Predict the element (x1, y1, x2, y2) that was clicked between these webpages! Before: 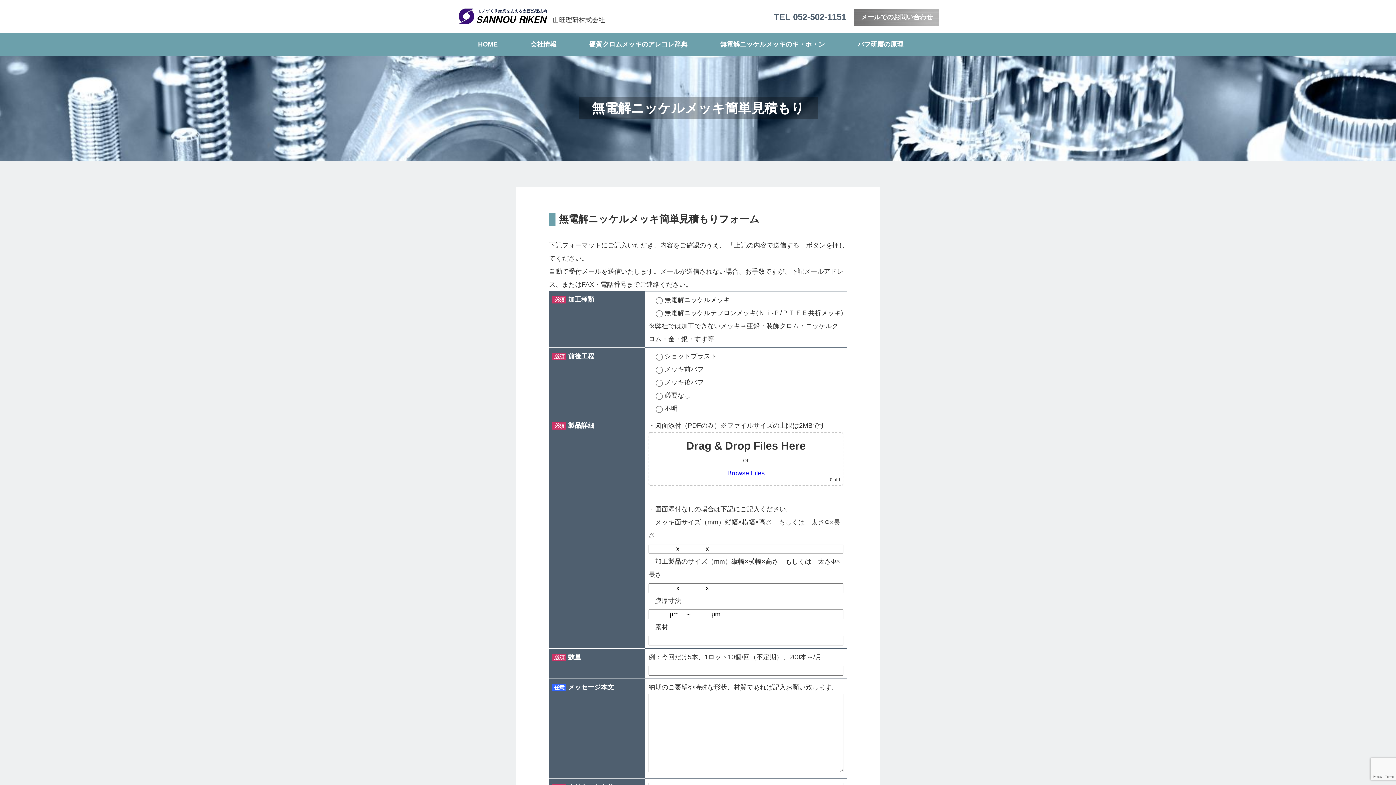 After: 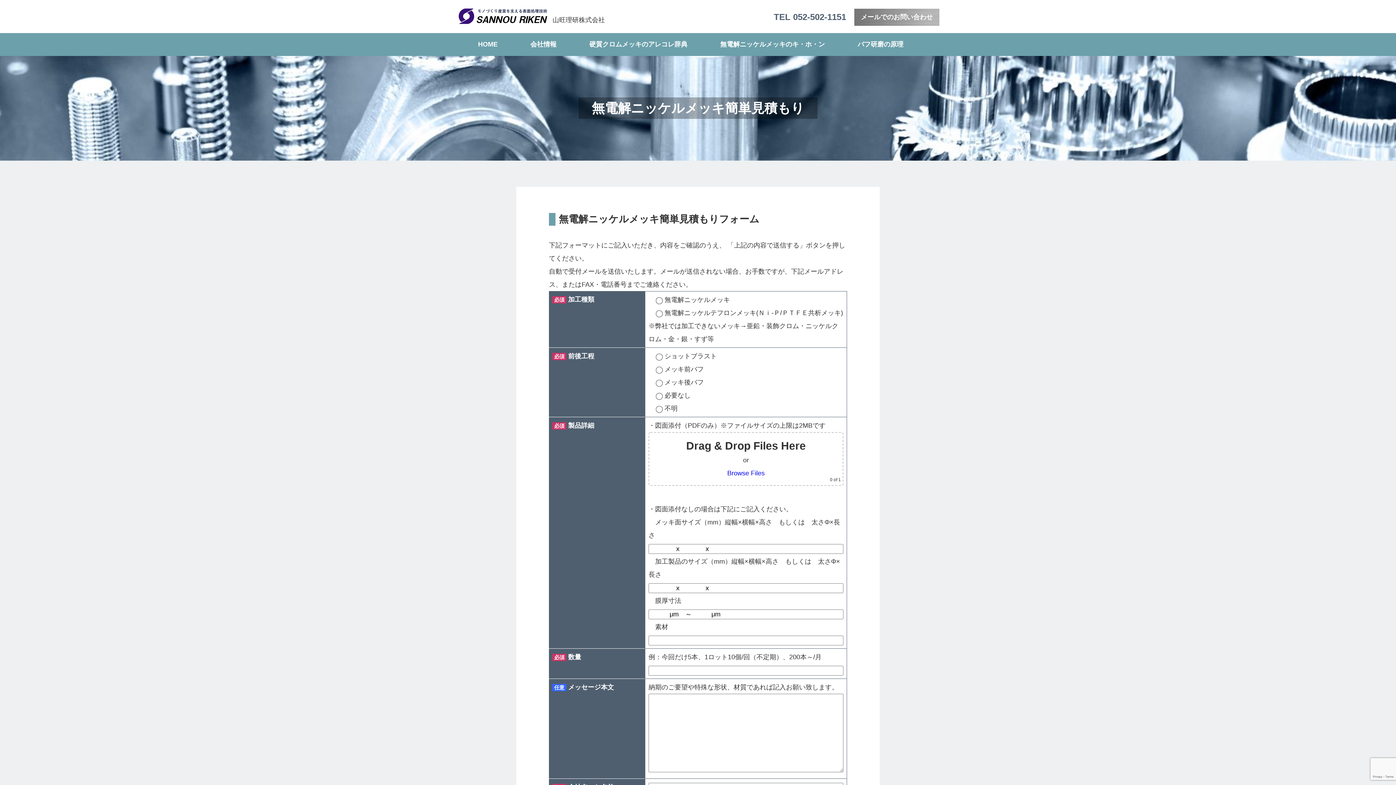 Action: label: Browse Files bbox: (727, 469, 764, 477)